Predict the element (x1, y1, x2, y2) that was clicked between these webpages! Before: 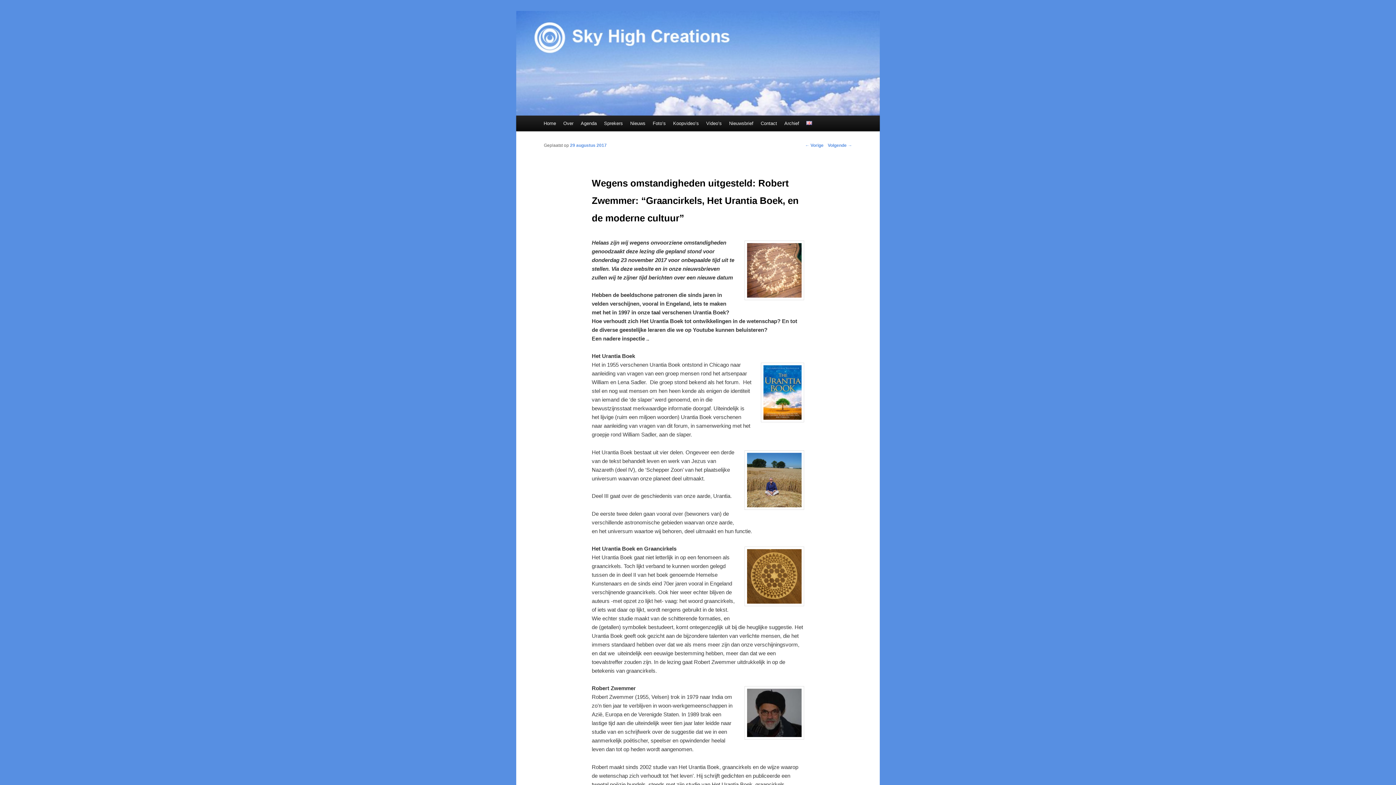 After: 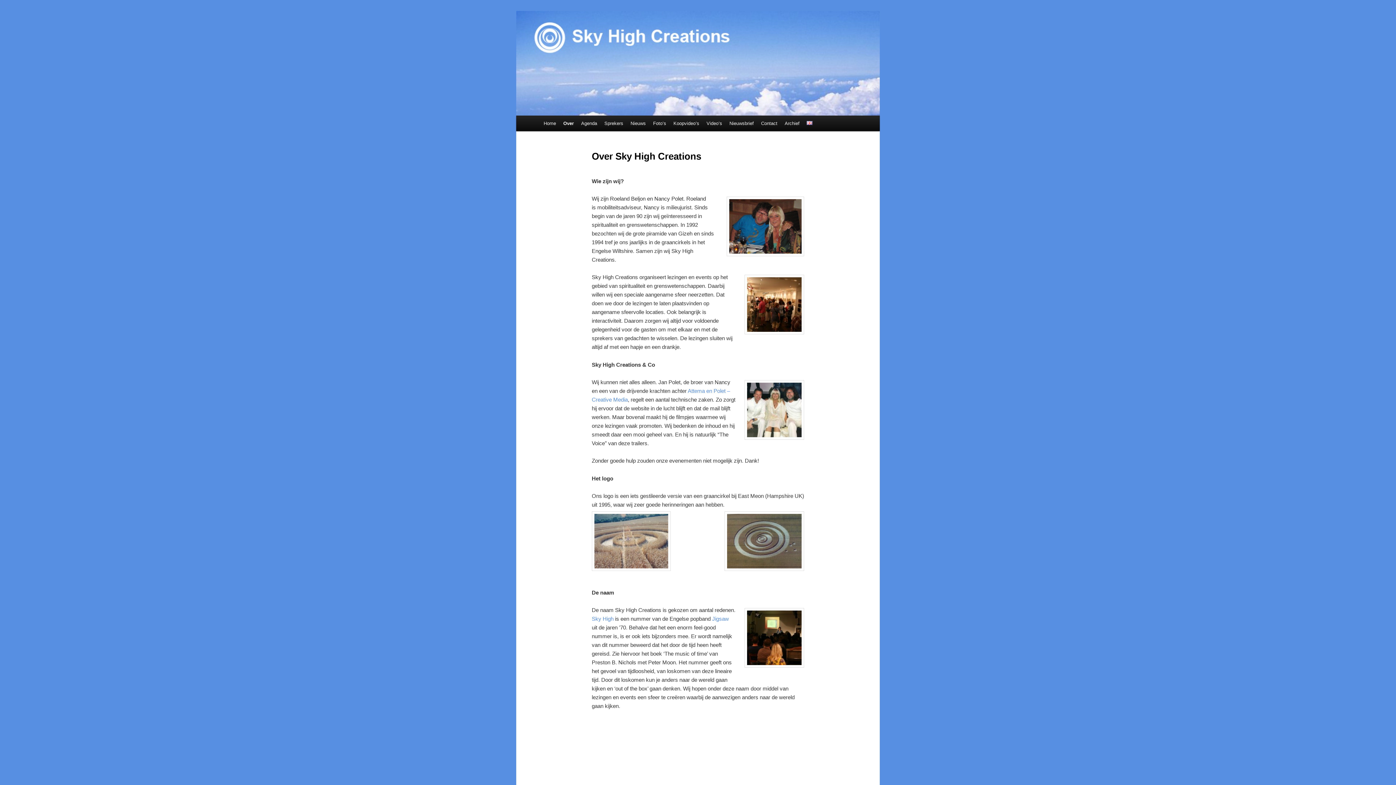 Action: bbox: (559, 115, 577, 131) label: Over